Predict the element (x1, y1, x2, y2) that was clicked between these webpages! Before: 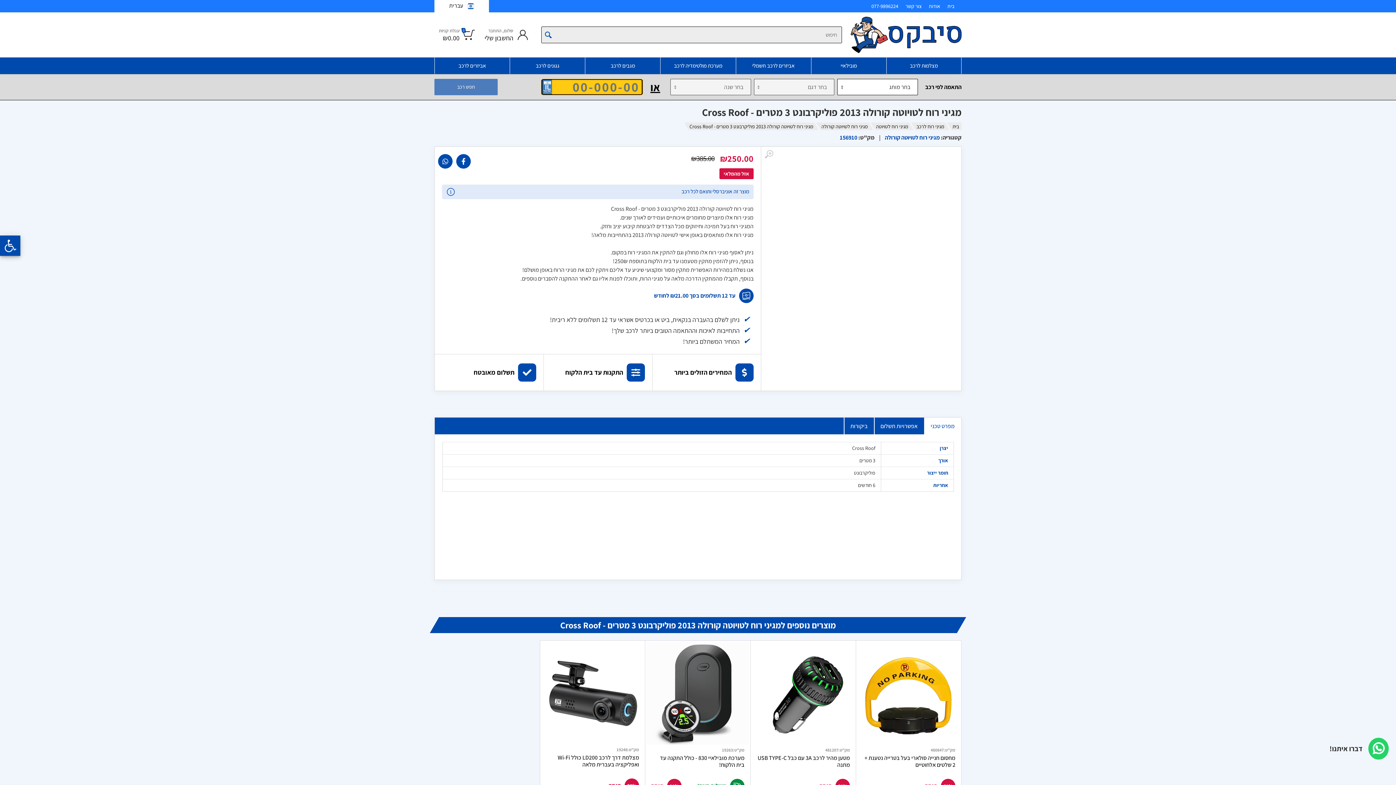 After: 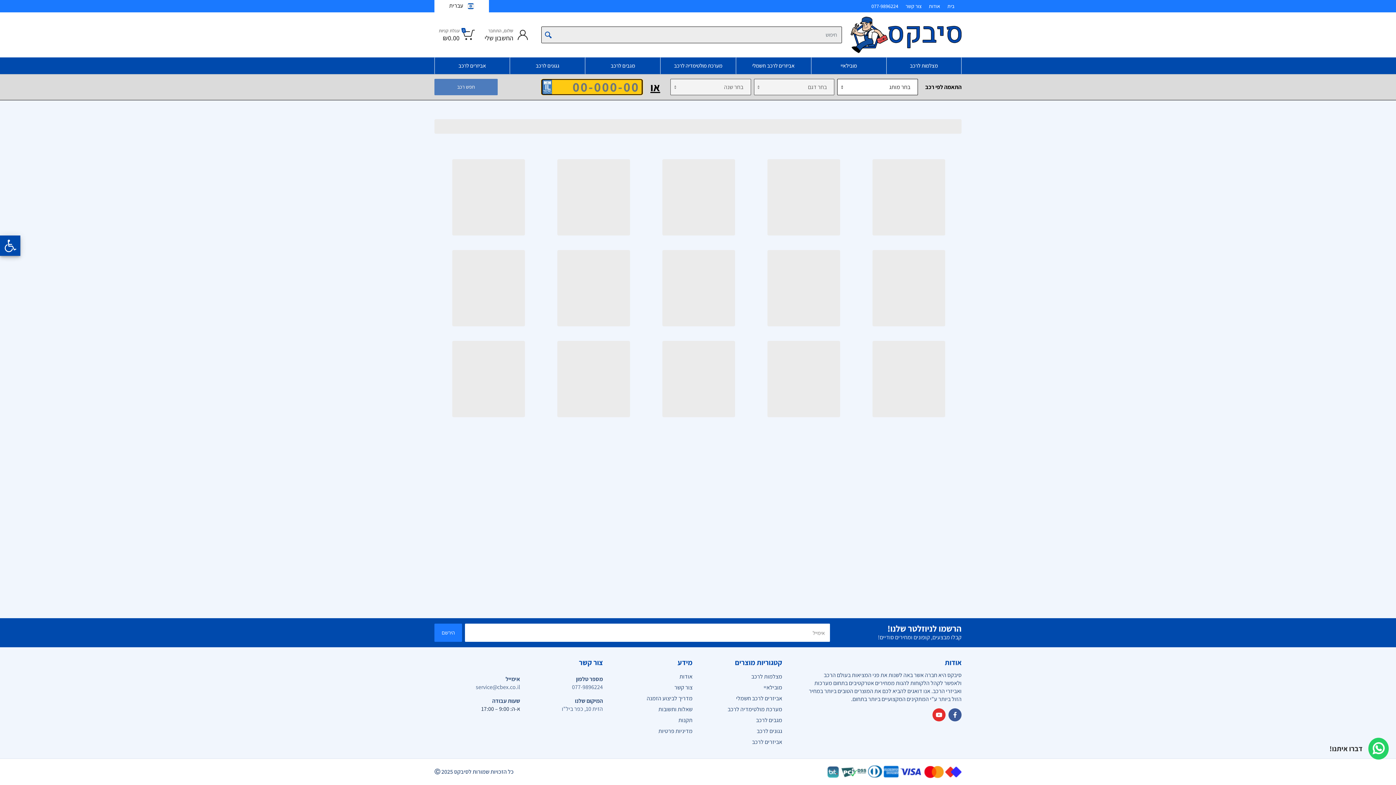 Action: label: מובילאיי bbox: (811, 57, 886, 74)